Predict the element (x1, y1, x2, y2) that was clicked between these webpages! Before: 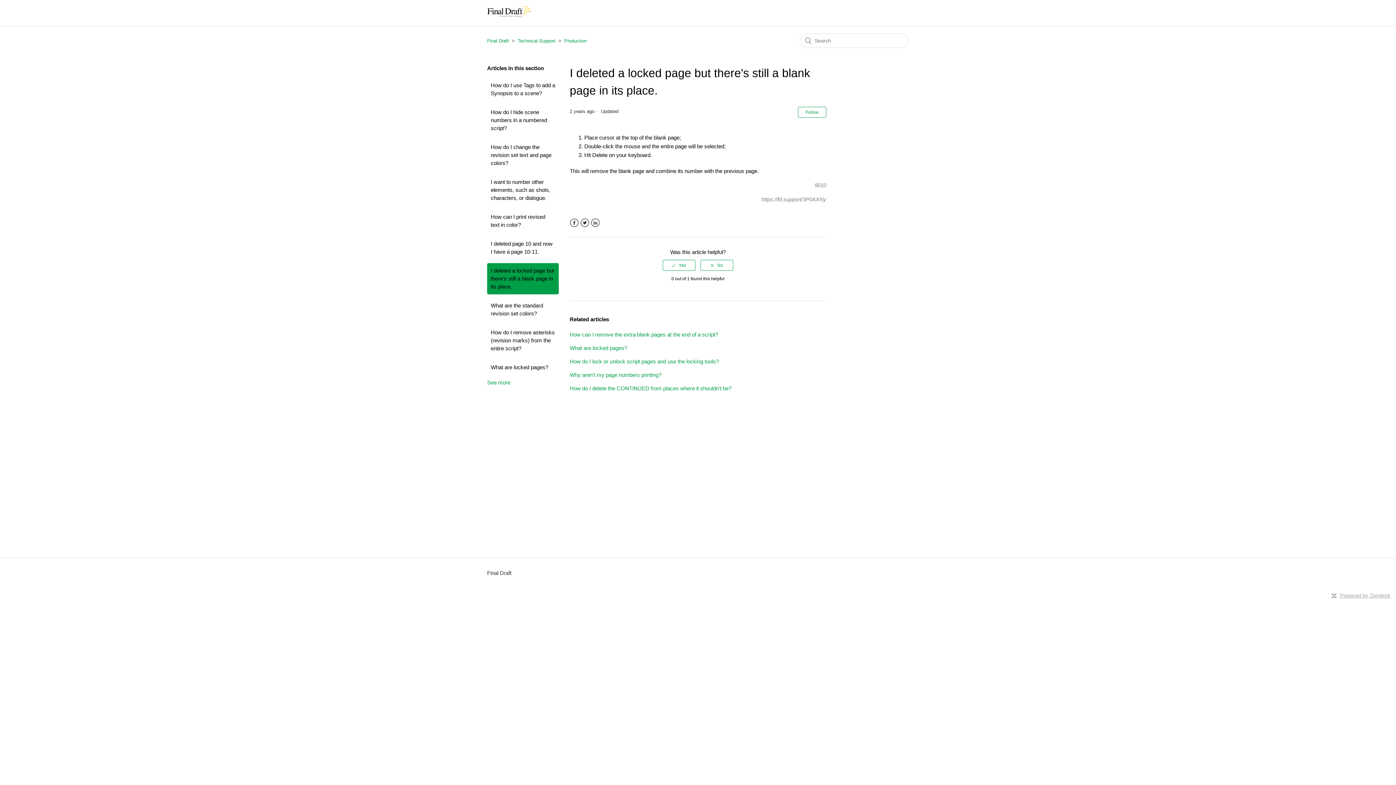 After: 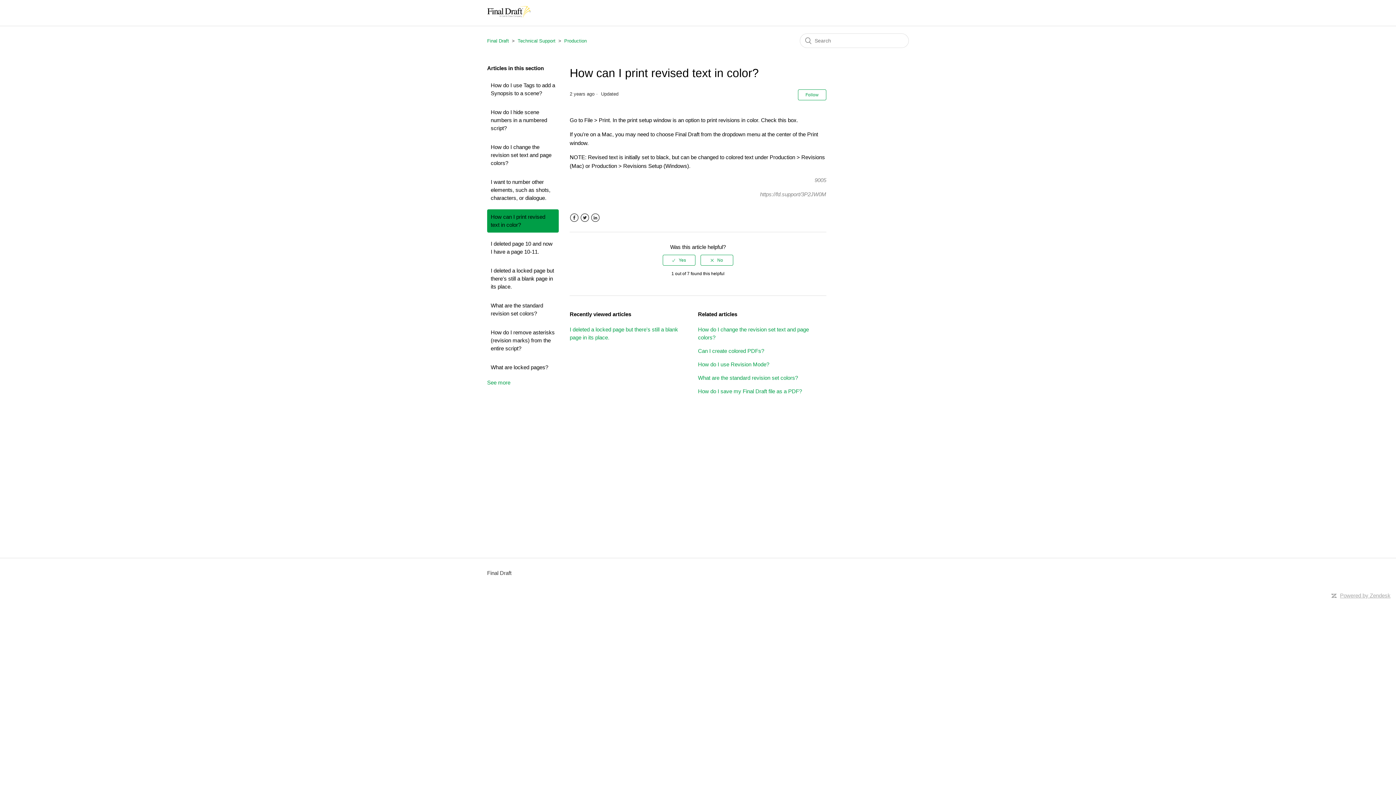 Action: label: How can I print revised text in color? bbox: (487, 209, 558, 232)